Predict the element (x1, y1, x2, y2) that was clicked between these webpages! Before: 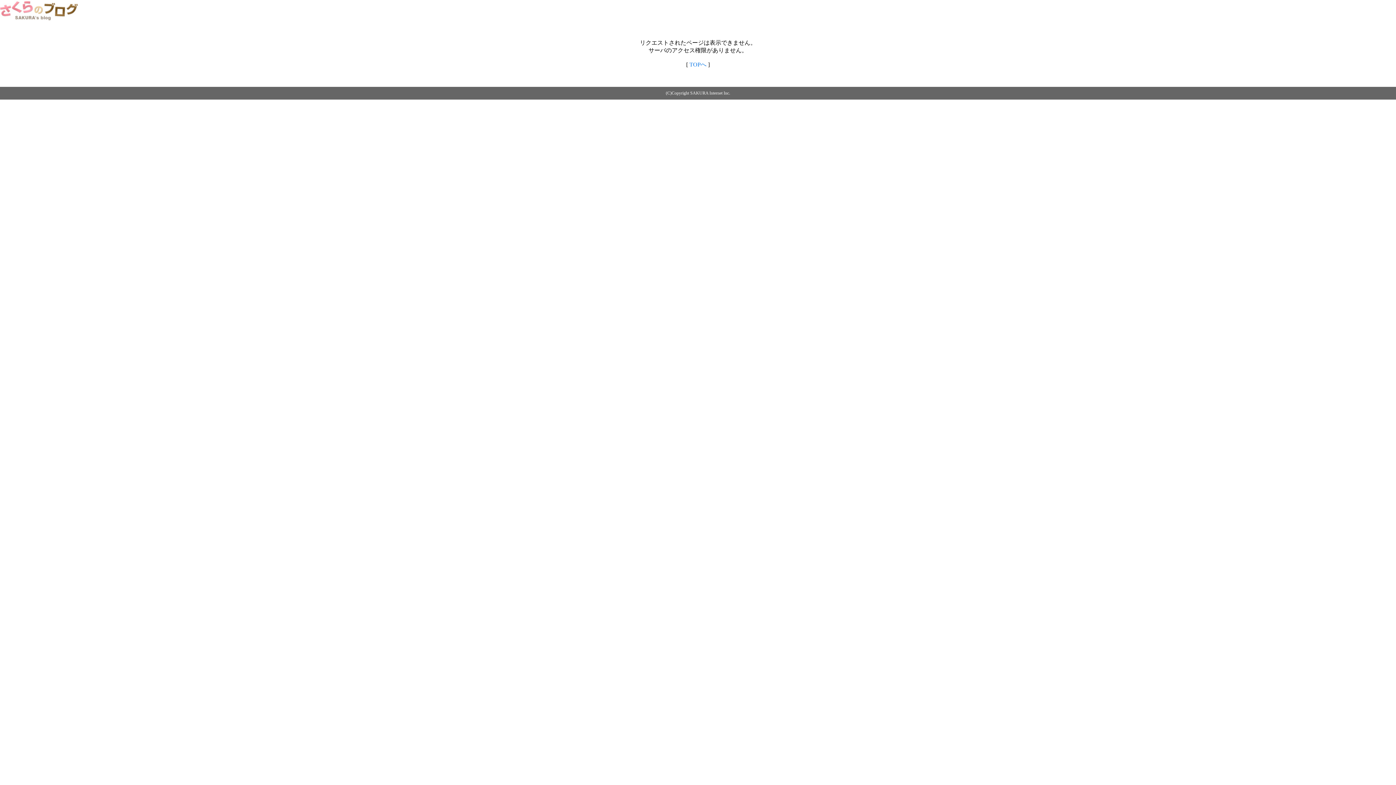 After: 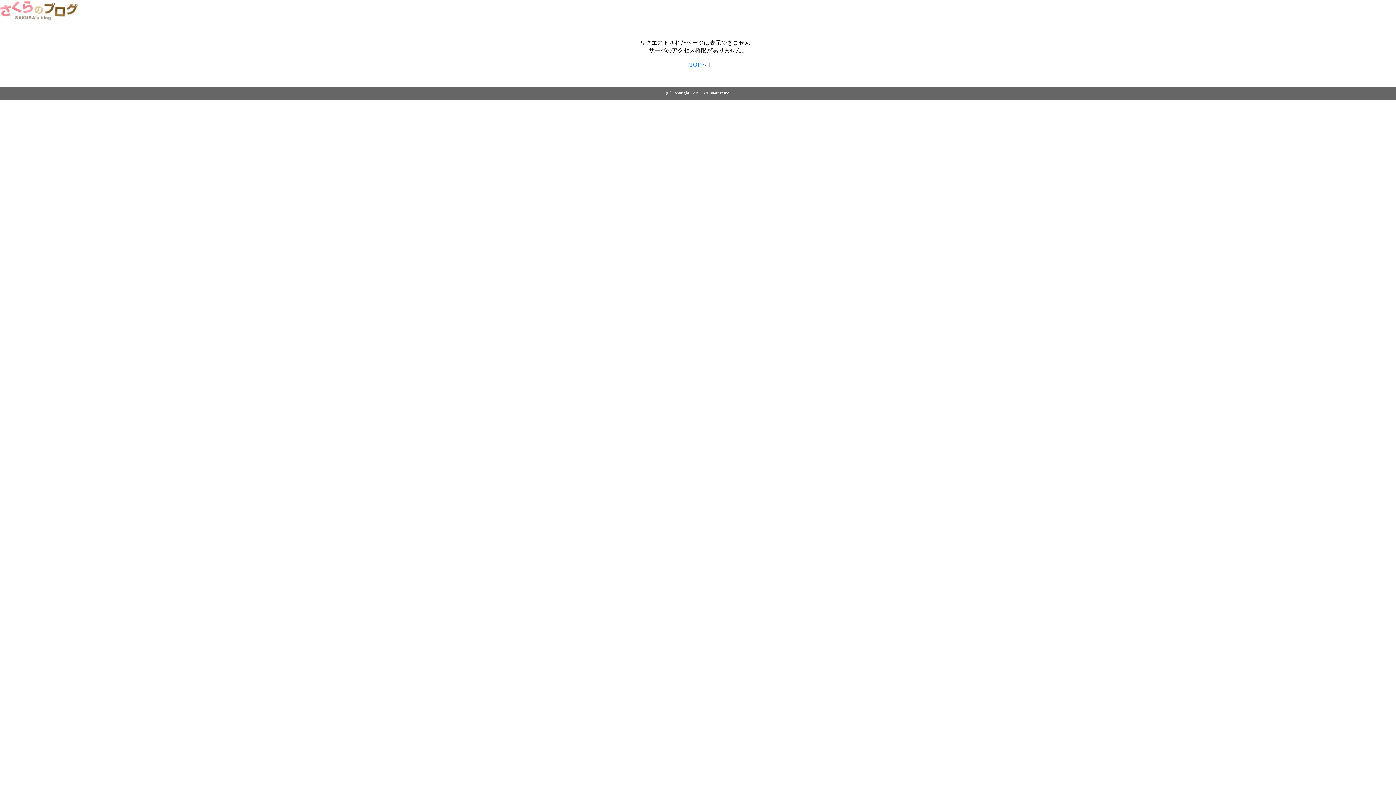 Action: bbox: (689, 61, 706, 67) label: TOPへ